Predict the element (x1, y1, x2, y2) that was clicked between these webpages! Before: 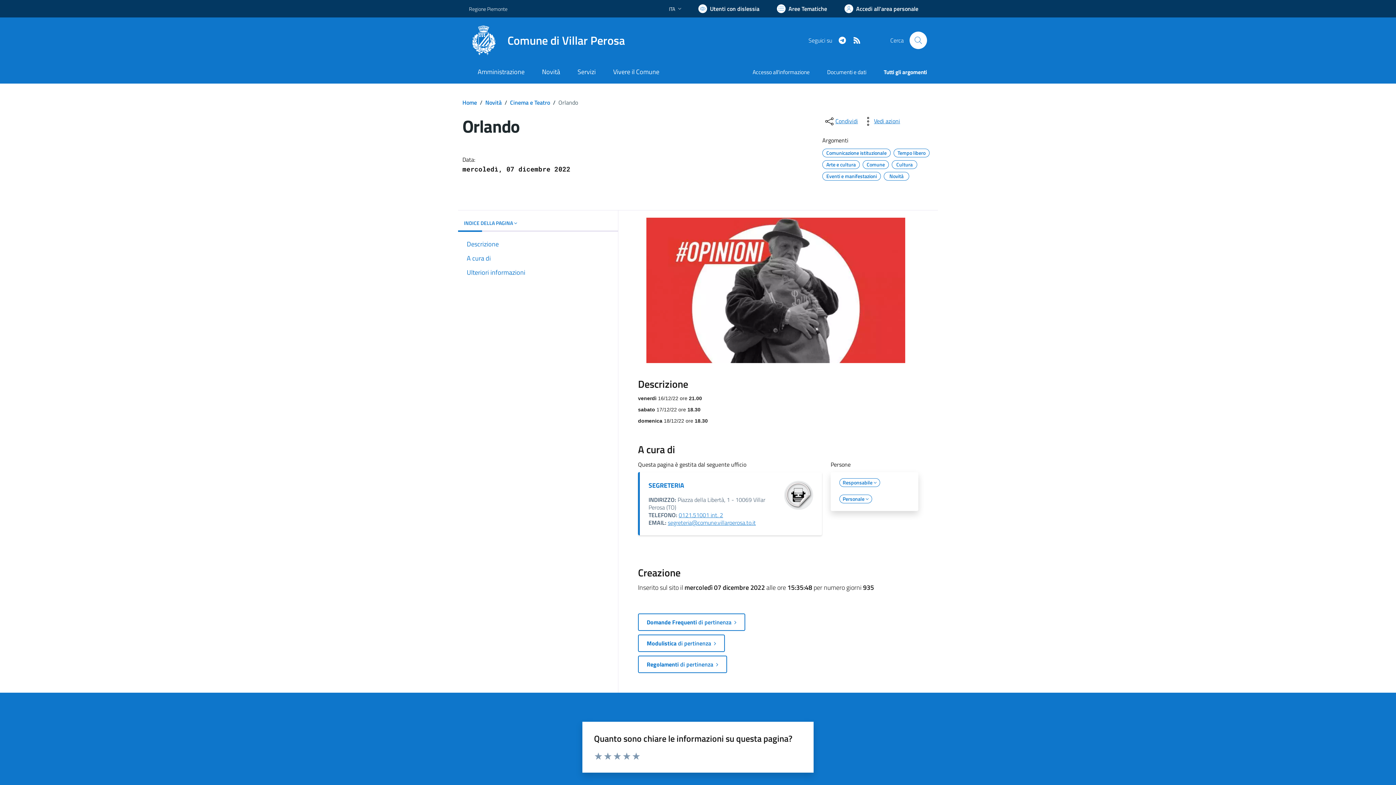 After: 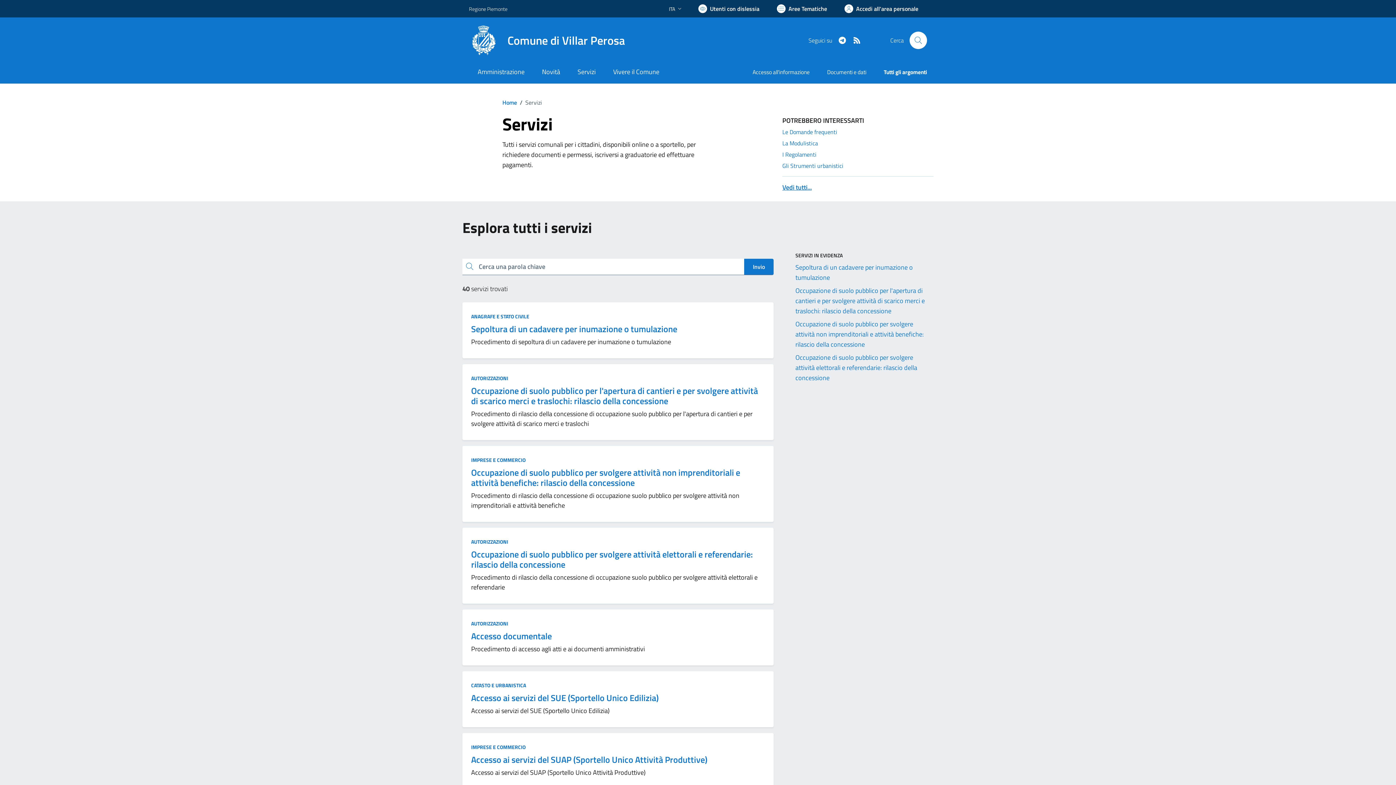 Action: bbox: (569, 61, 604, 83) label: Servizi